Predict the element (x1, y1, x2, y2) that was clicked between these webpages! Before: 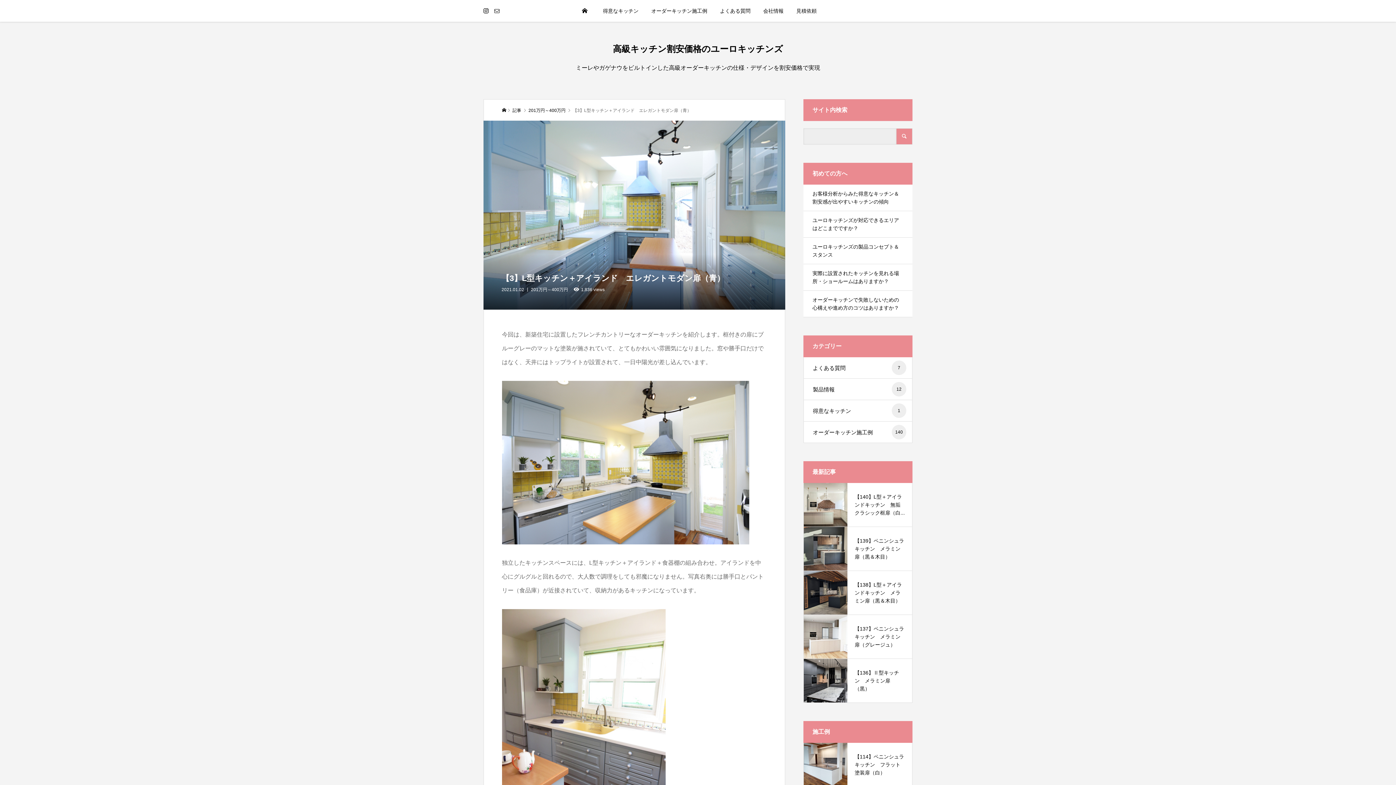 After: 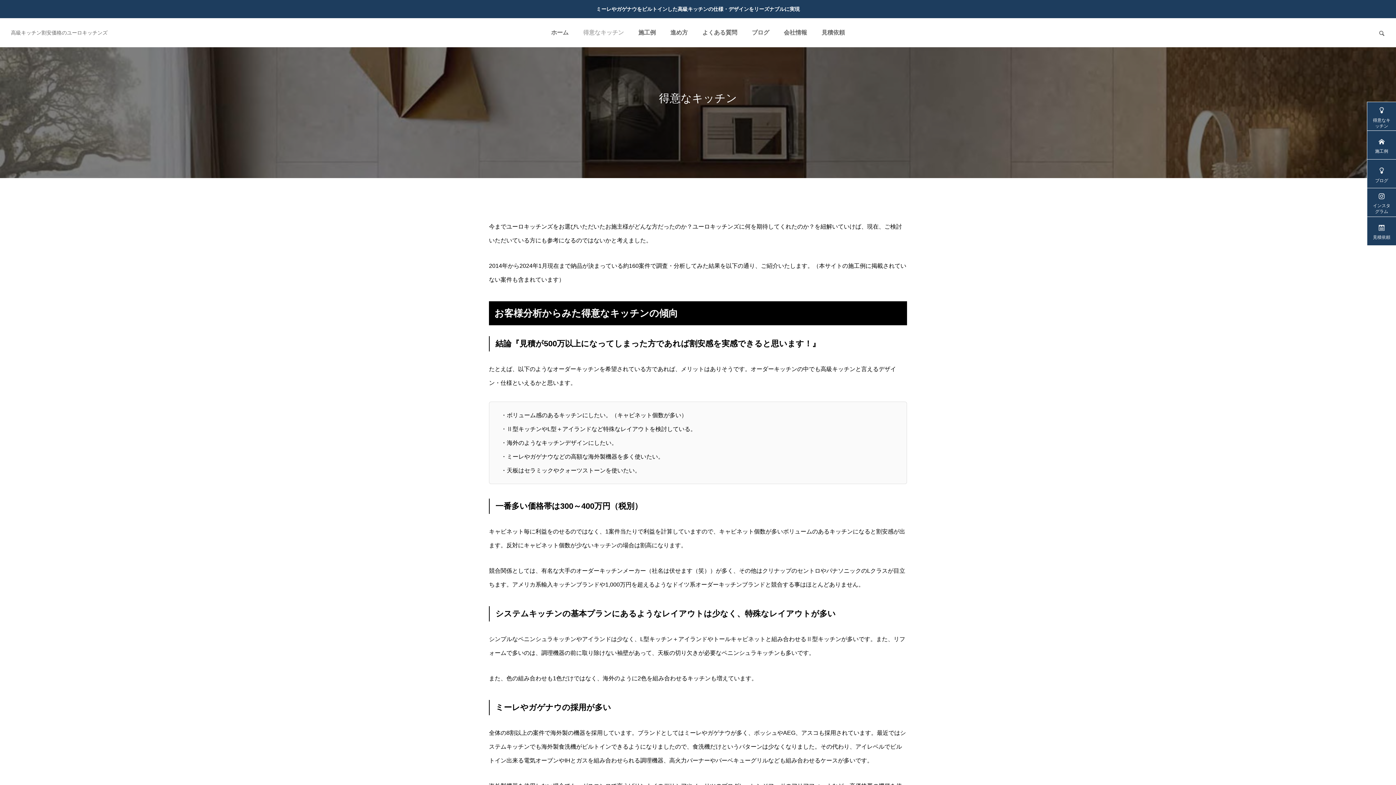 Action: bbox: (804, 400, 912, 421) label: 得意なキッチン
1